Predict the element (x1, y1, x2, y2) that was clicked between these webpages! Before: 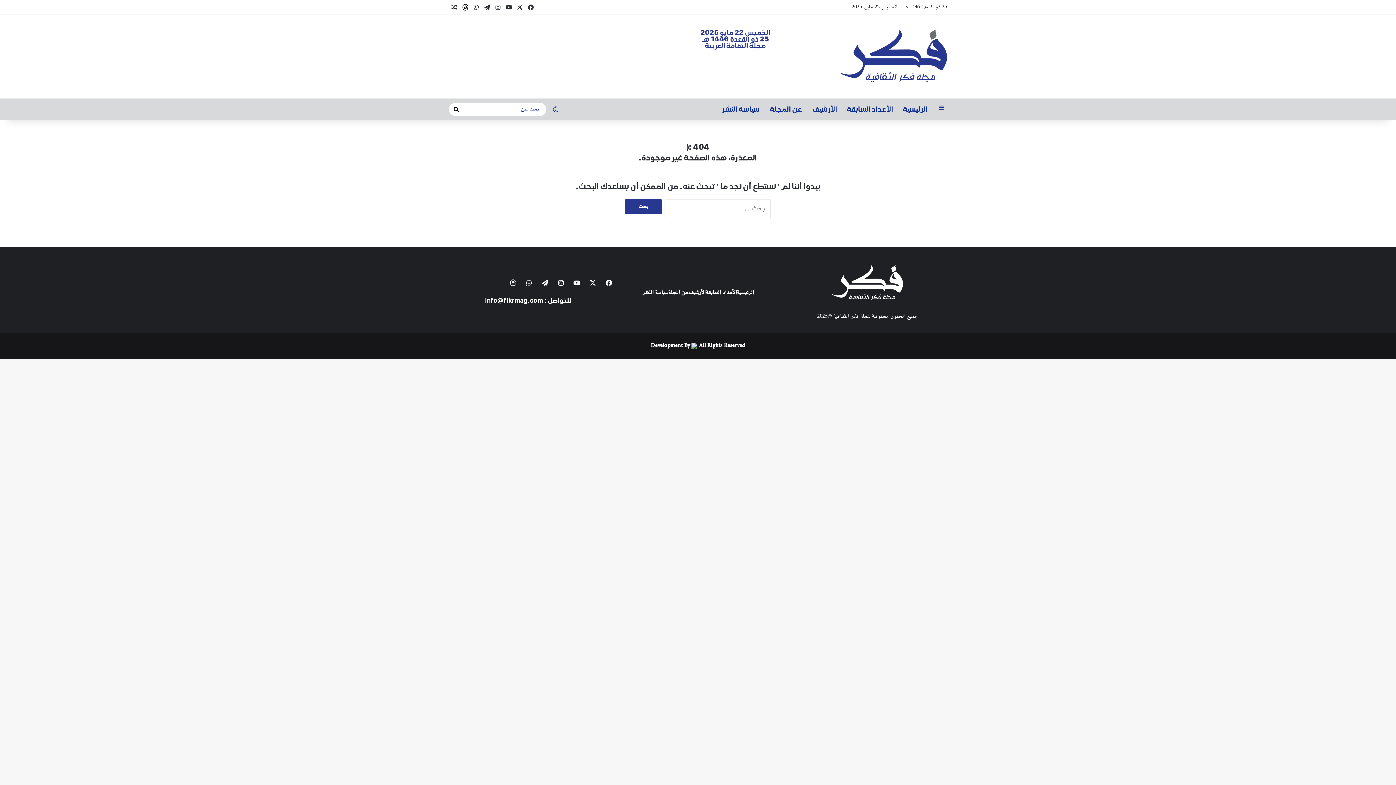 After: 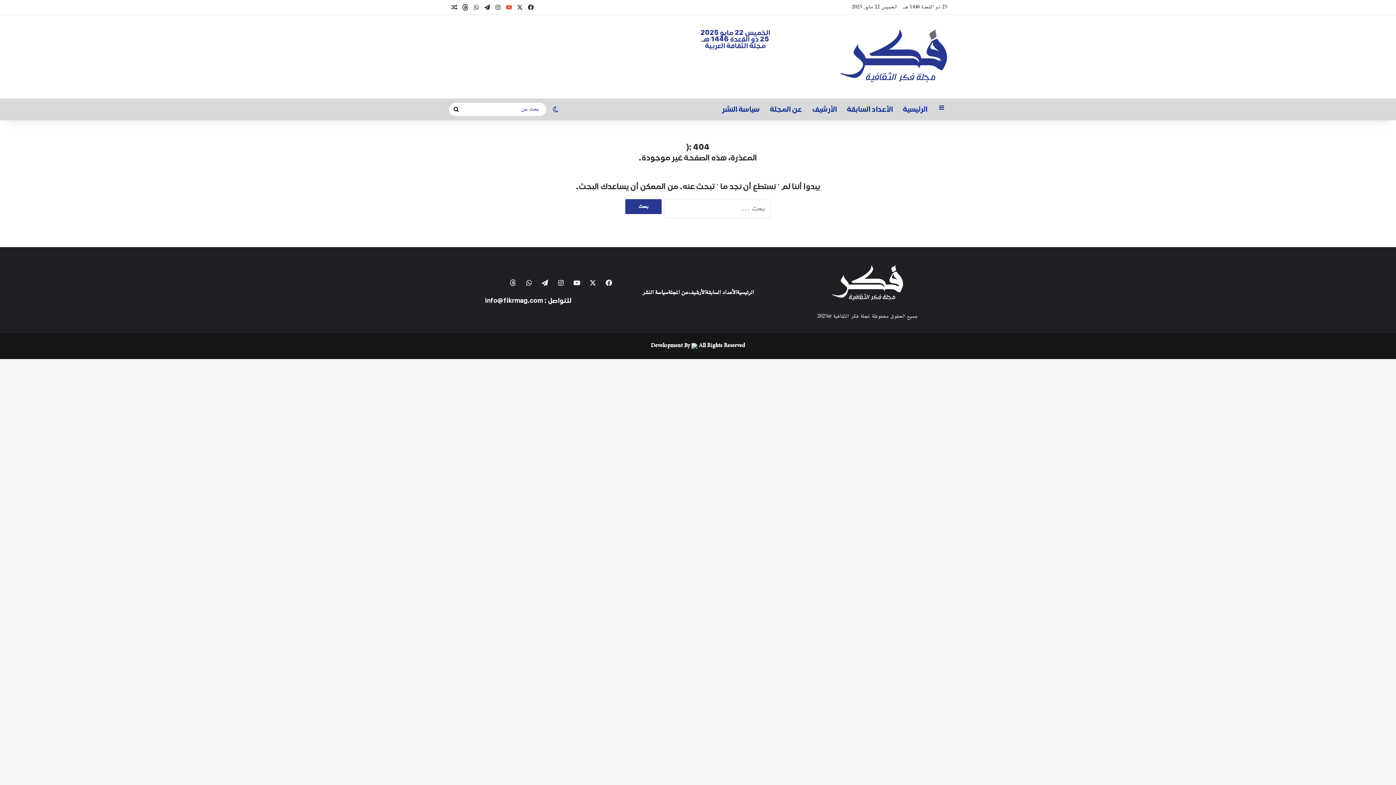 Action: bbox: (503, 0, 514, 14) label: ‫YouTube